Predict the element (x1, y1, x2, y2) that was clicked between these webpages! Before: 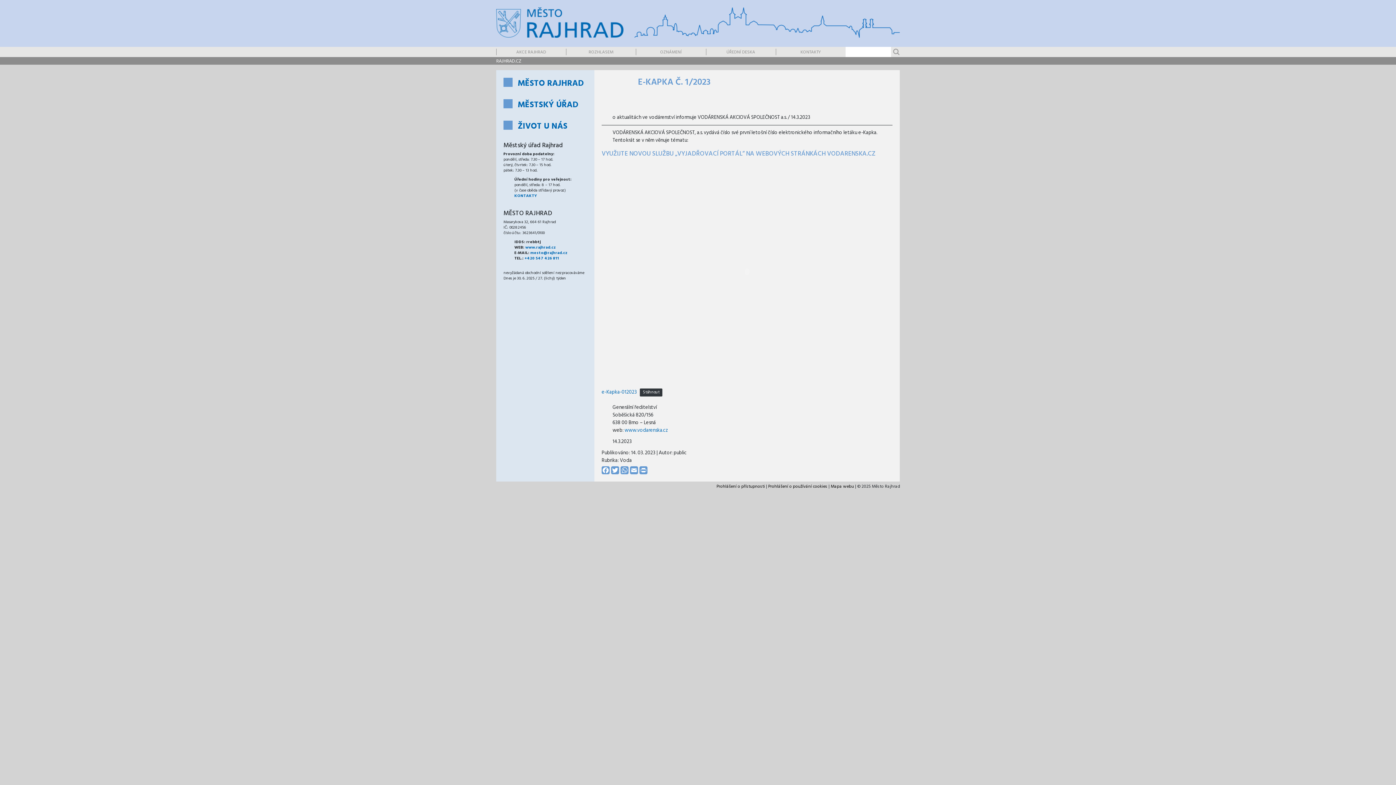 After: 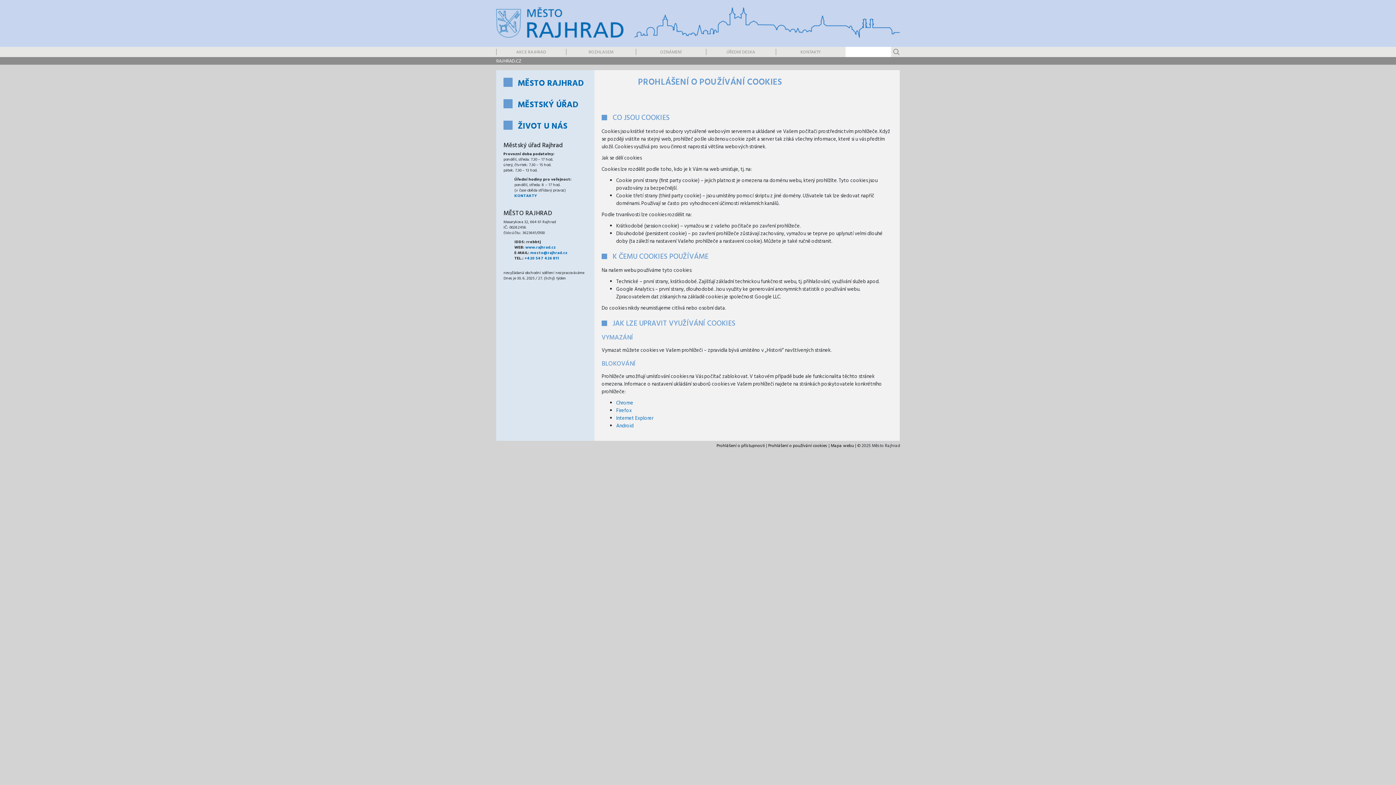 Action: label: Prohlášení o používání cookies bbox: (768, 483, 827, 490)